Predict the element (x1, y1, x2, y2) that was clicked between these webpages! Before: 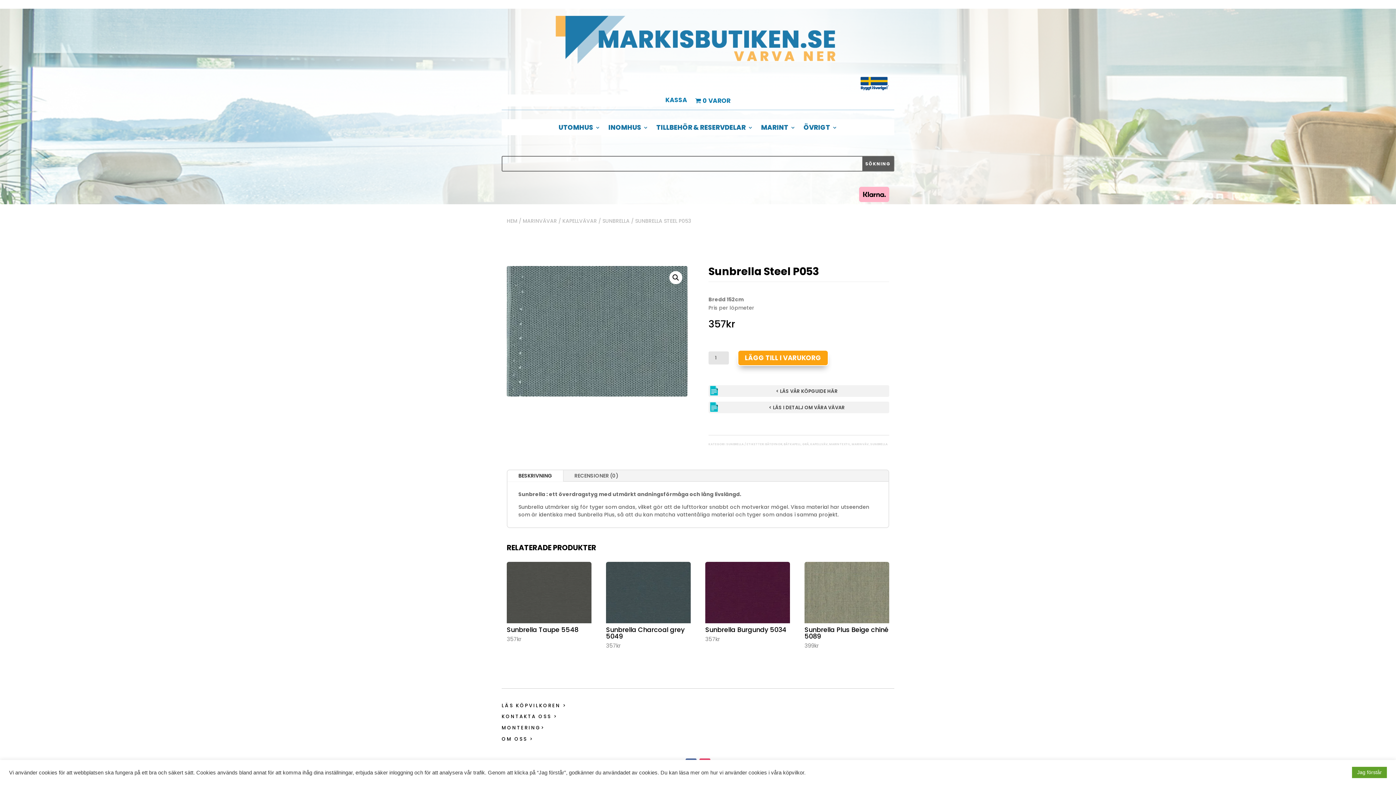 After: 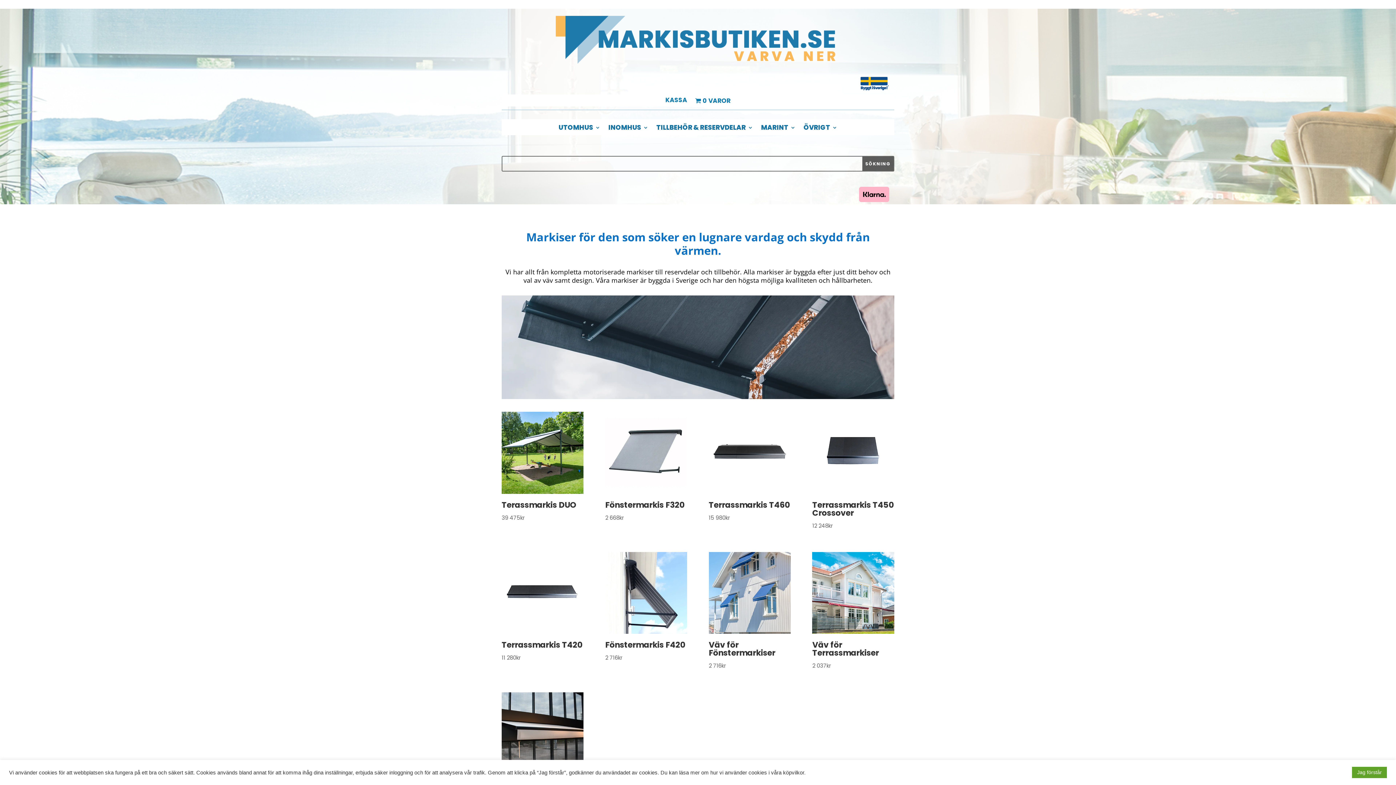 Action: bbox: (550, 63, 845, 70)